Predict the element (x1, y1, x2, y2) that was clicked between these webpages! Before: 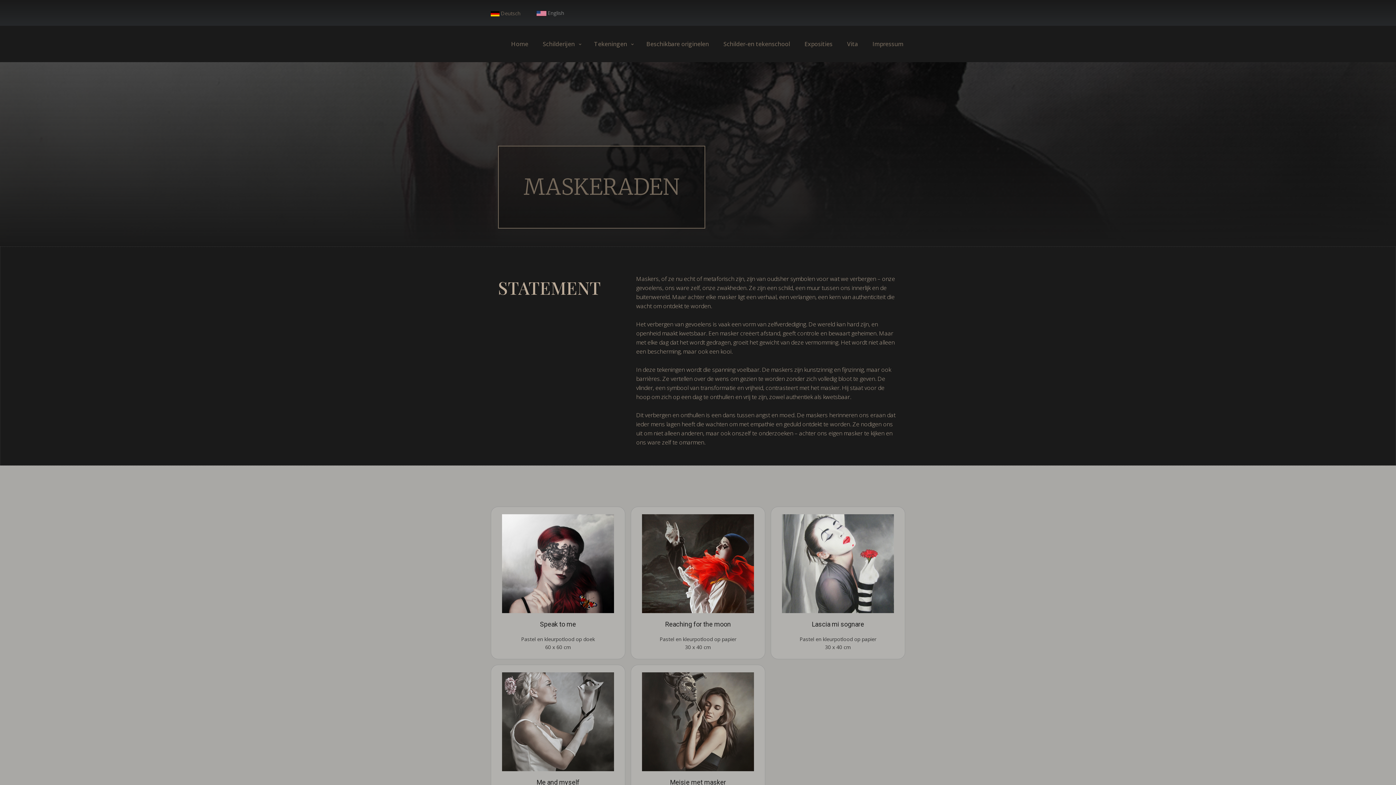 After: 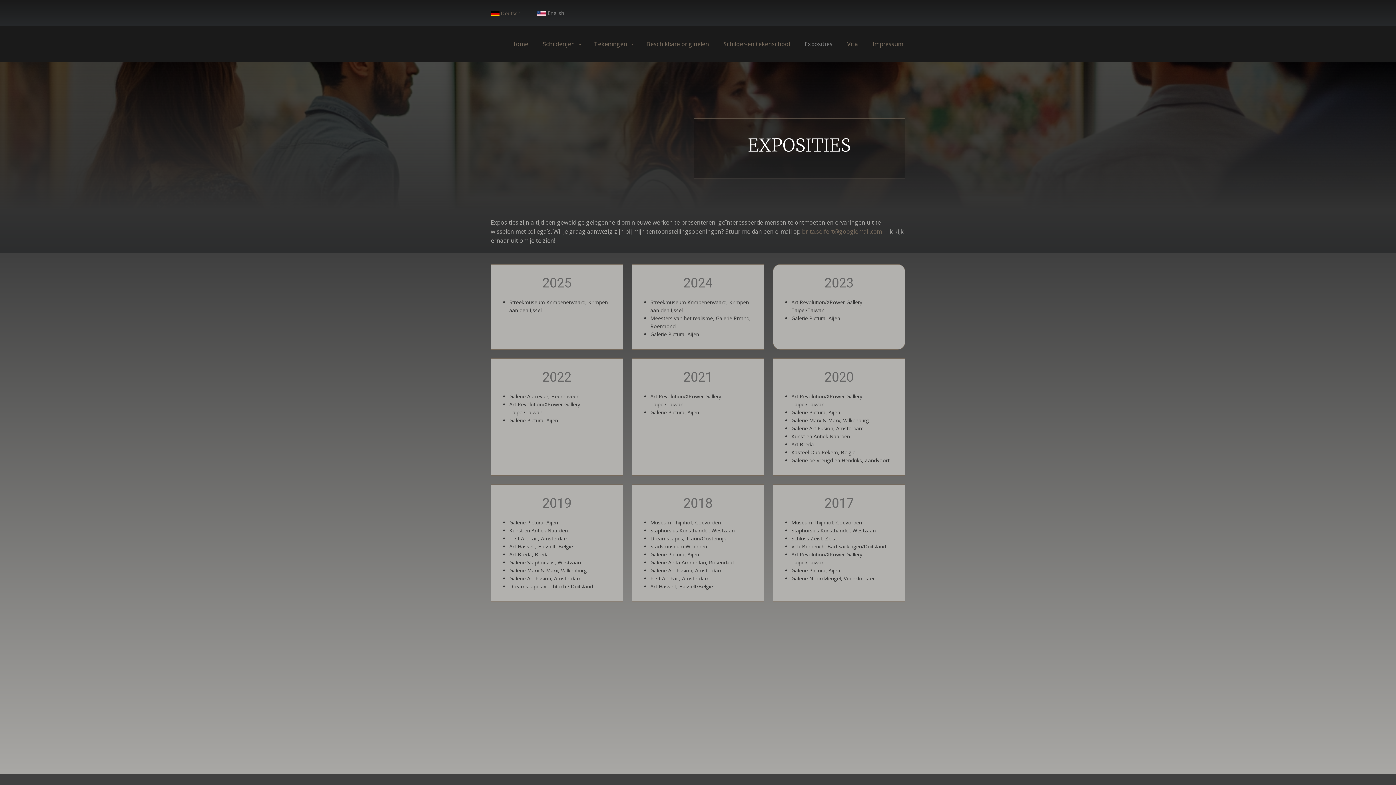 Action: bbox: (802, 33, 834, 54) label: Exposities